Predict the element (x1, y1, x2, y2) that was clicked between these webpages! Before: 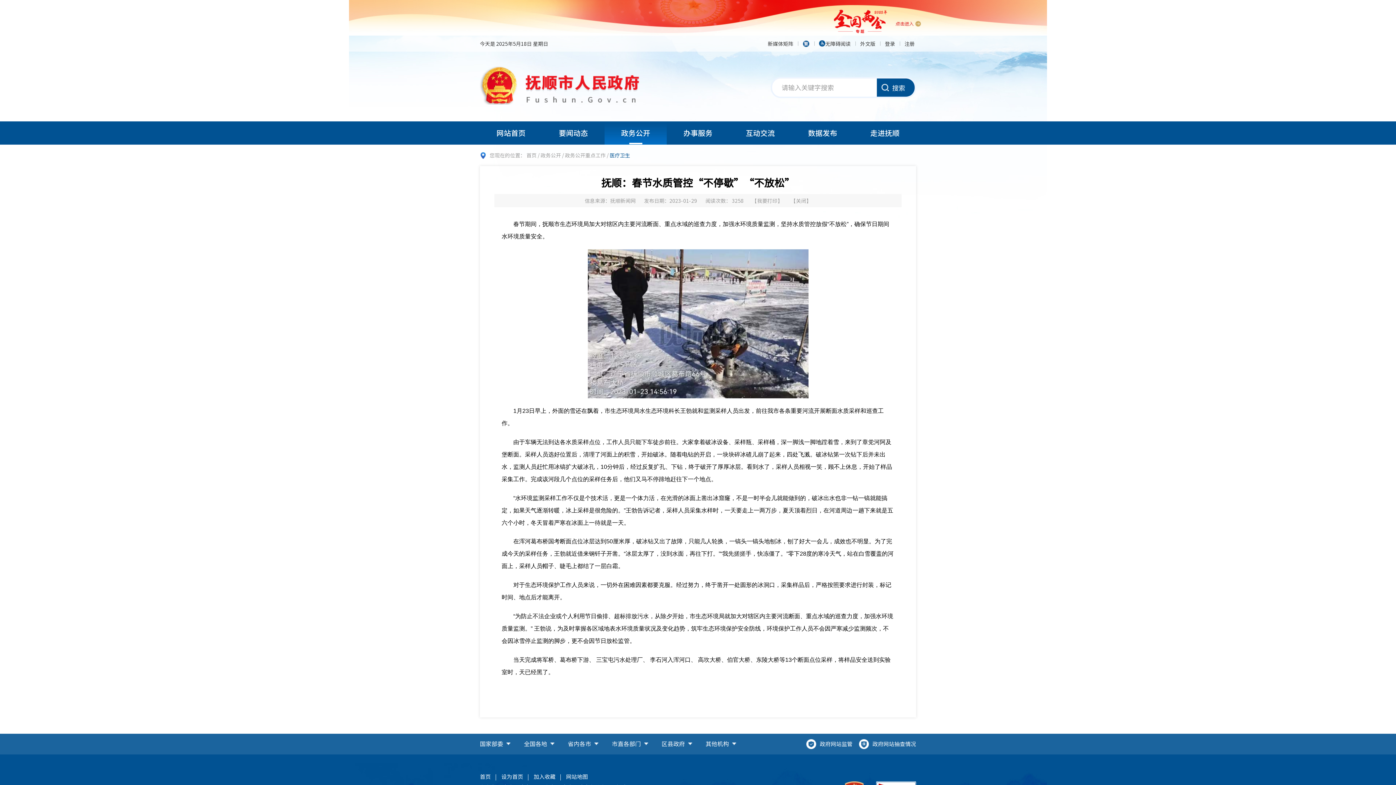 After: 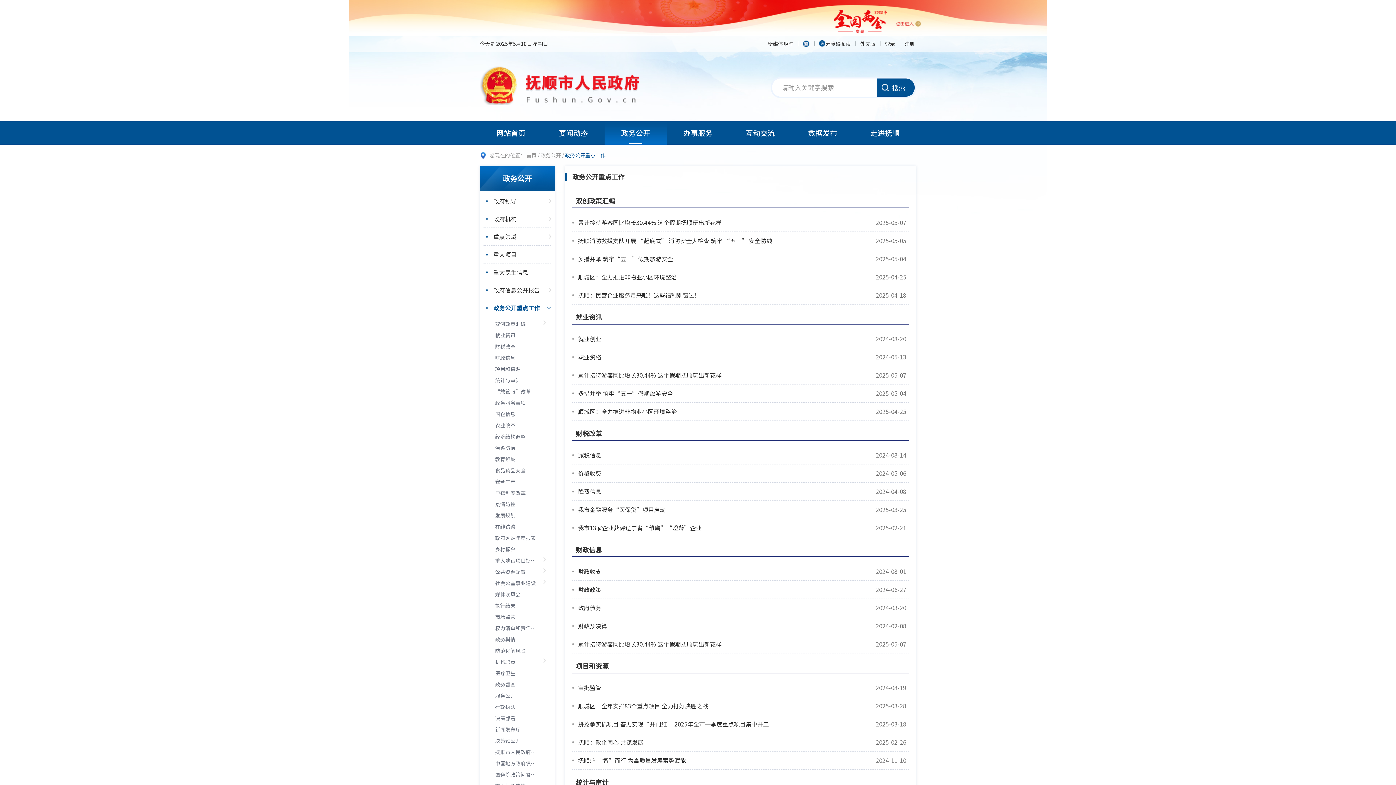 Action: bbox: (565, 151, 605, 158) label: 政务公开重点工作